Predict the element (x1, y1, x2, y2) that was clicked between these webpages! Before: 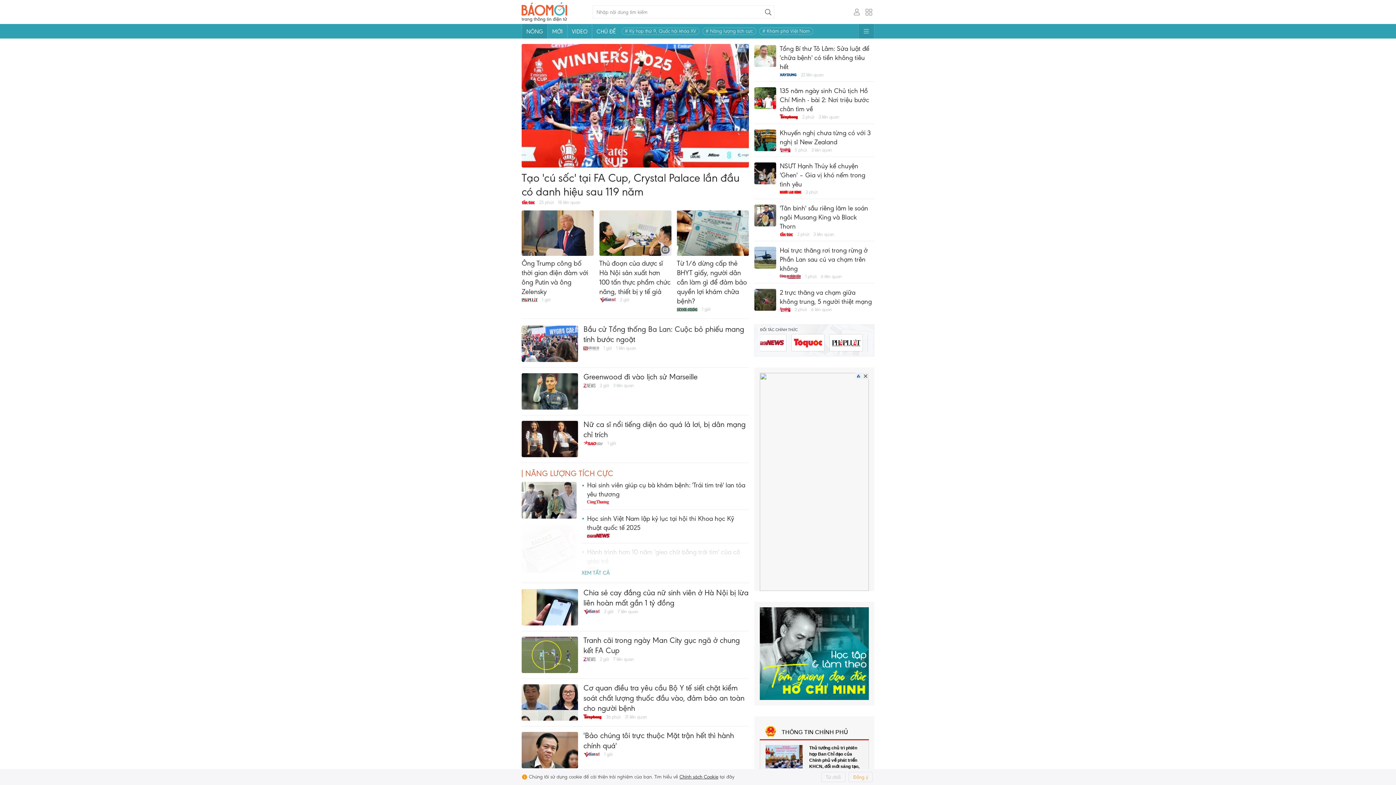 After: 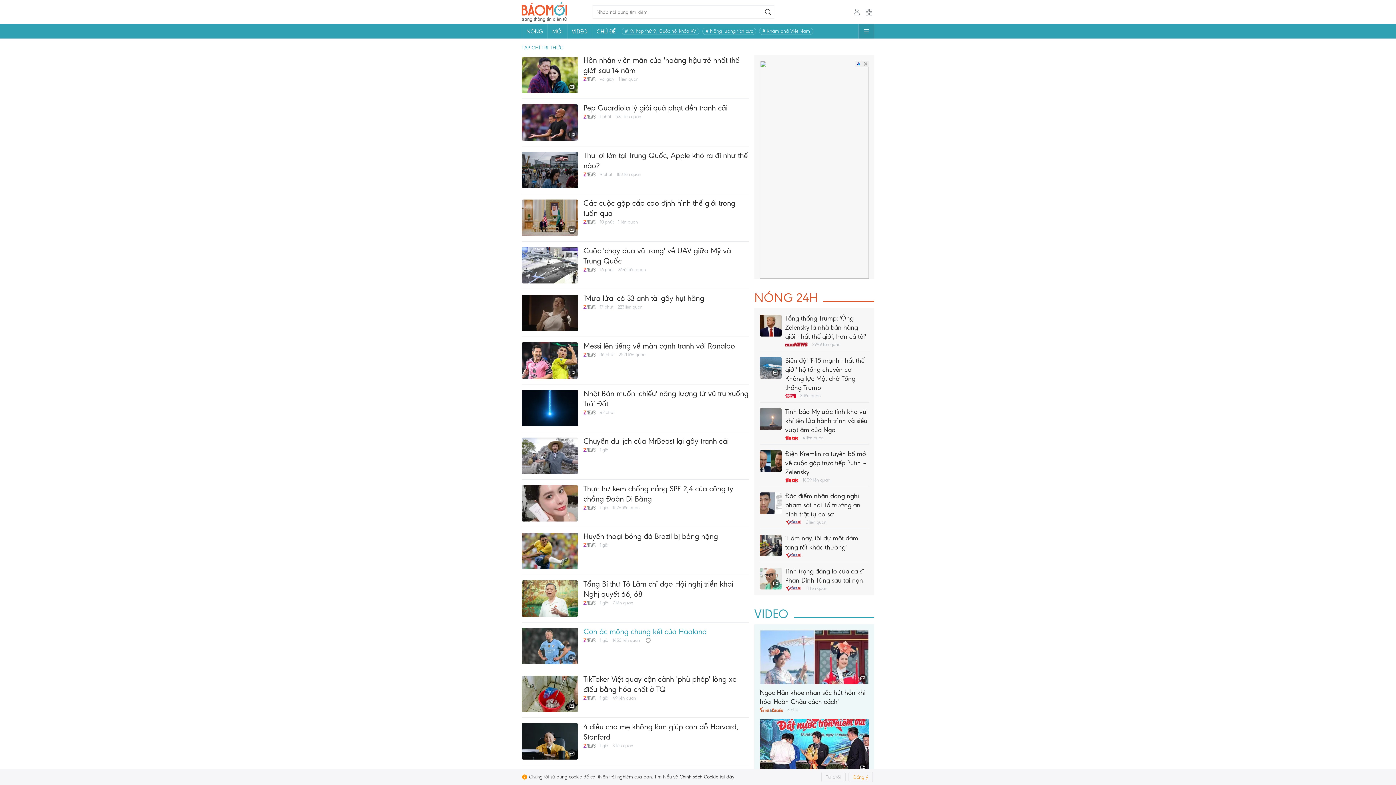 Action: bbox: (583, 656, 595, 662)